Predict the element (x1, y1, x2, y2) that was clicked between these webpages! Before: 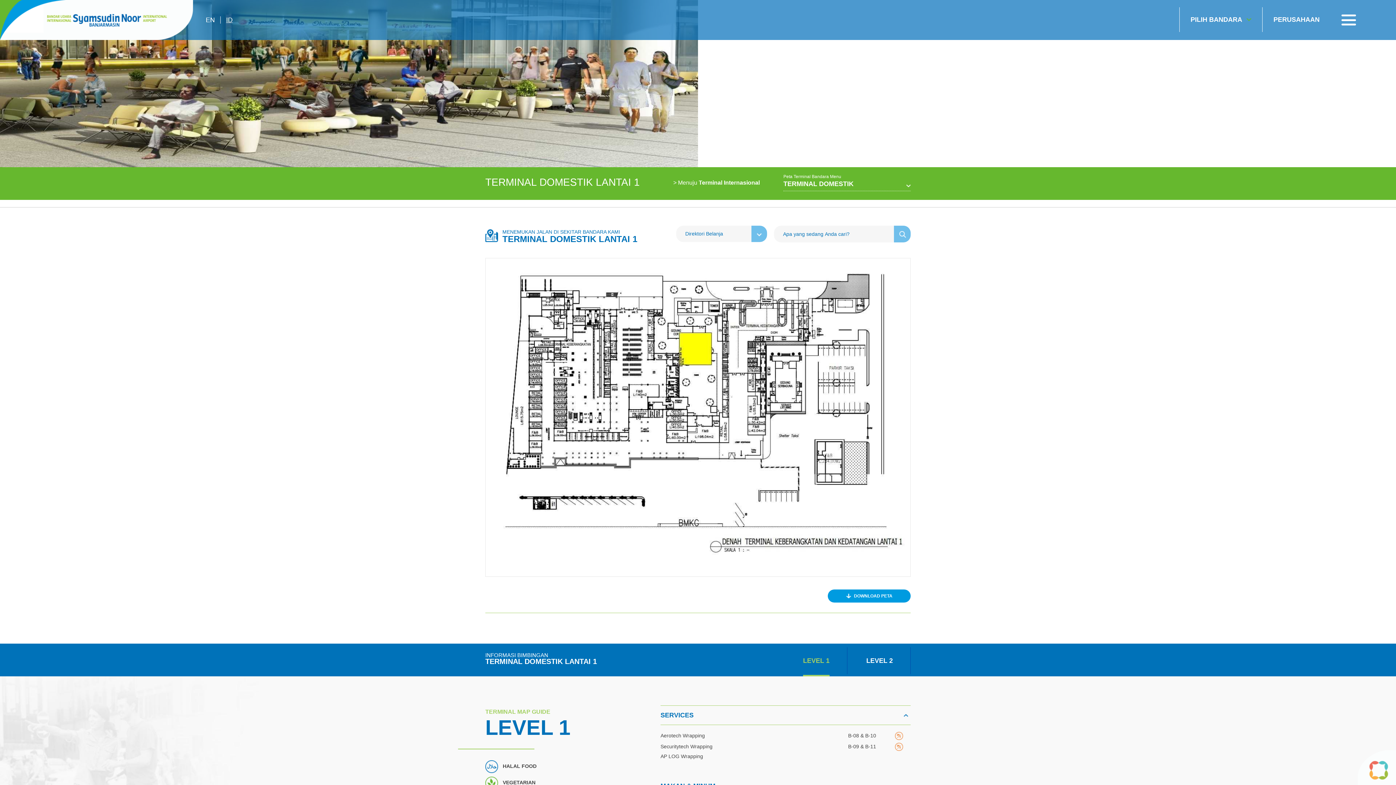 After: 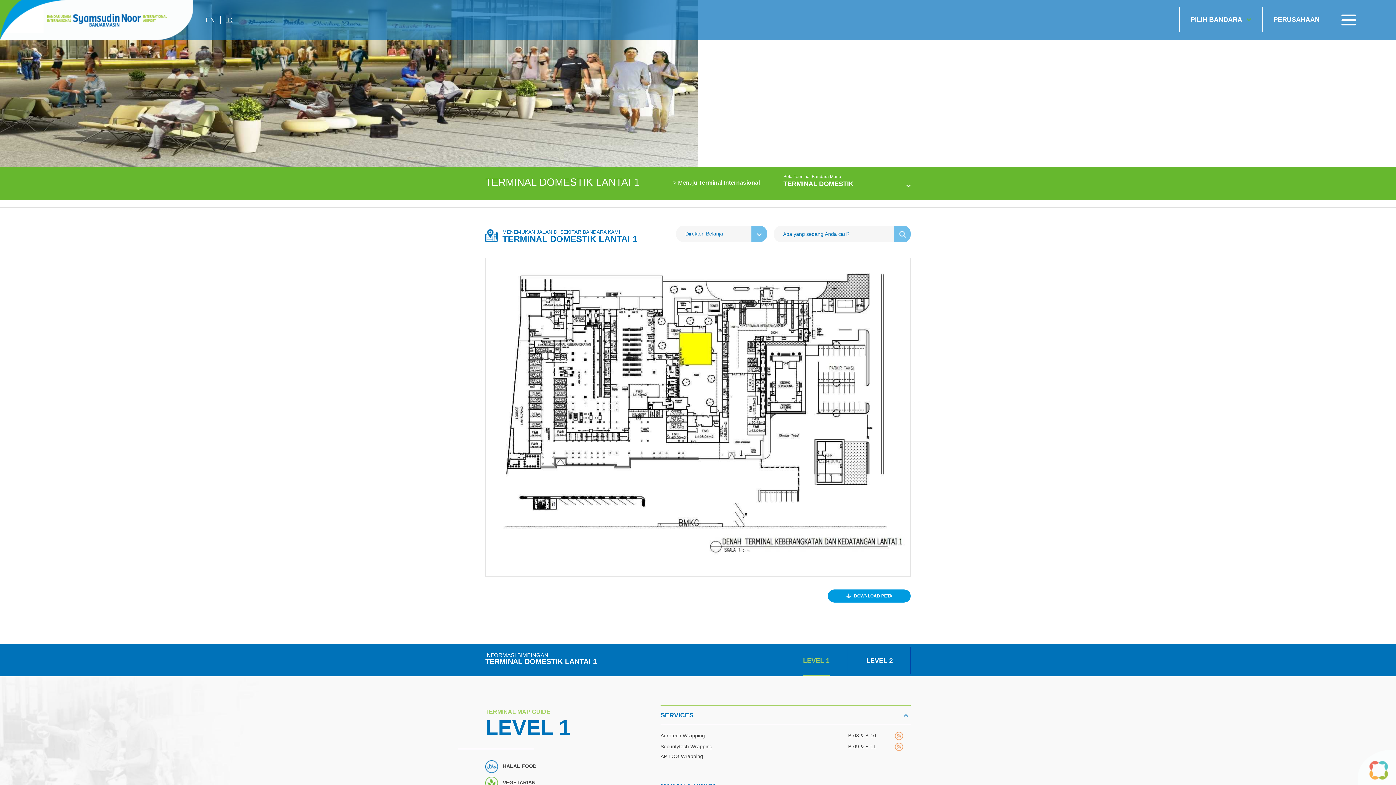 Action: bbox: (803, 647, 829, 674) label: LEVEL 1